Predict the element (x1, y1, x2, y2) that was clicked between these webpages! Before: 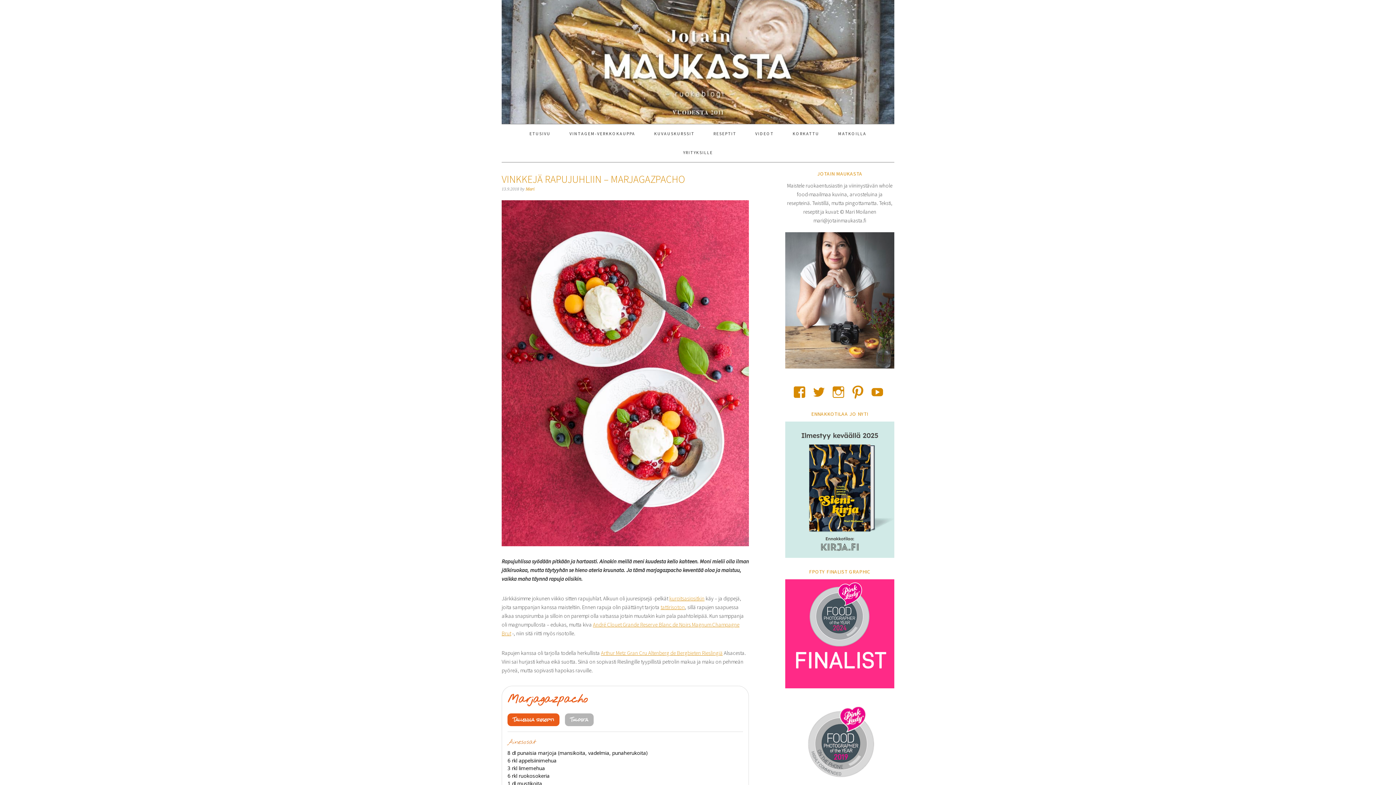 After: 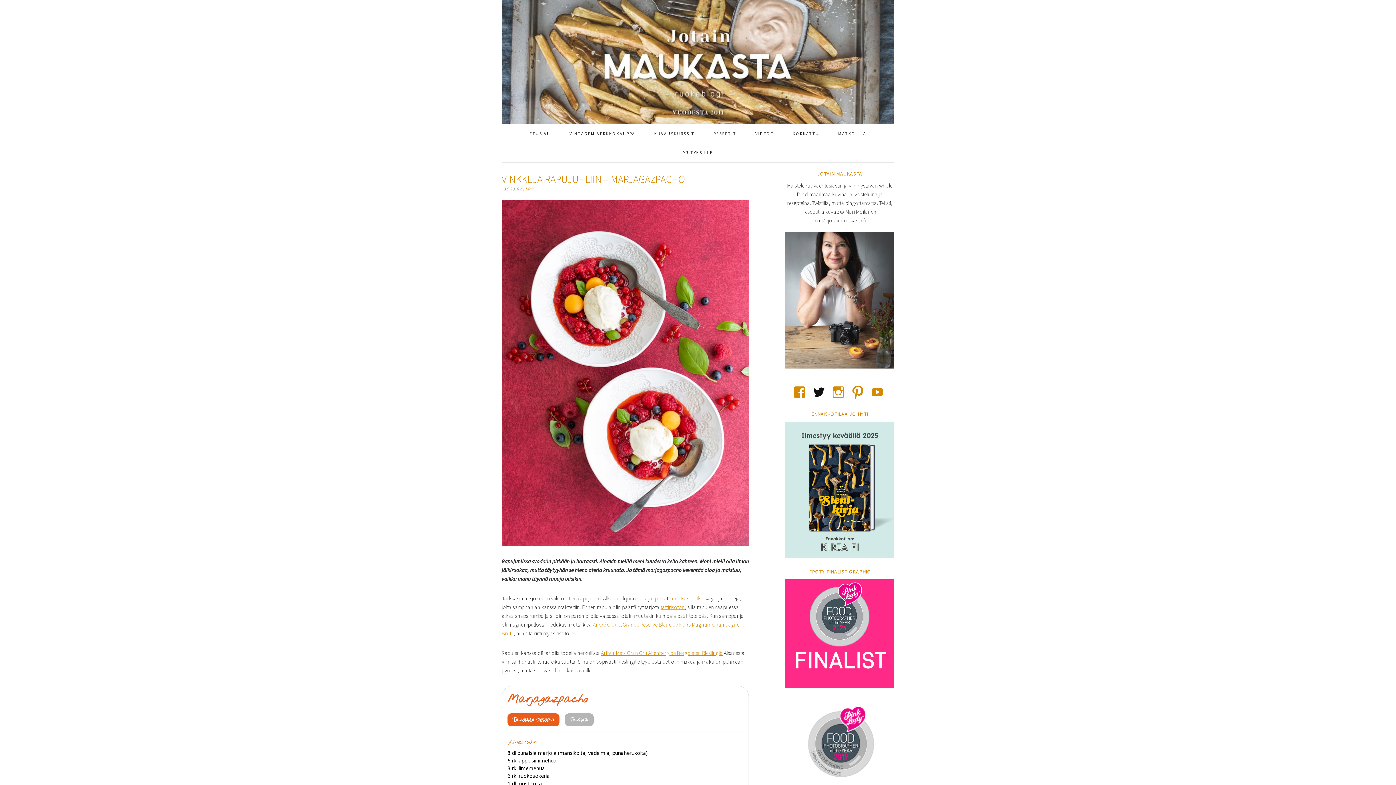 Action: bbox: (812, 385, 825, 398) label: Näytä Jotainmaukasta:n profiili Twitter palvelussa